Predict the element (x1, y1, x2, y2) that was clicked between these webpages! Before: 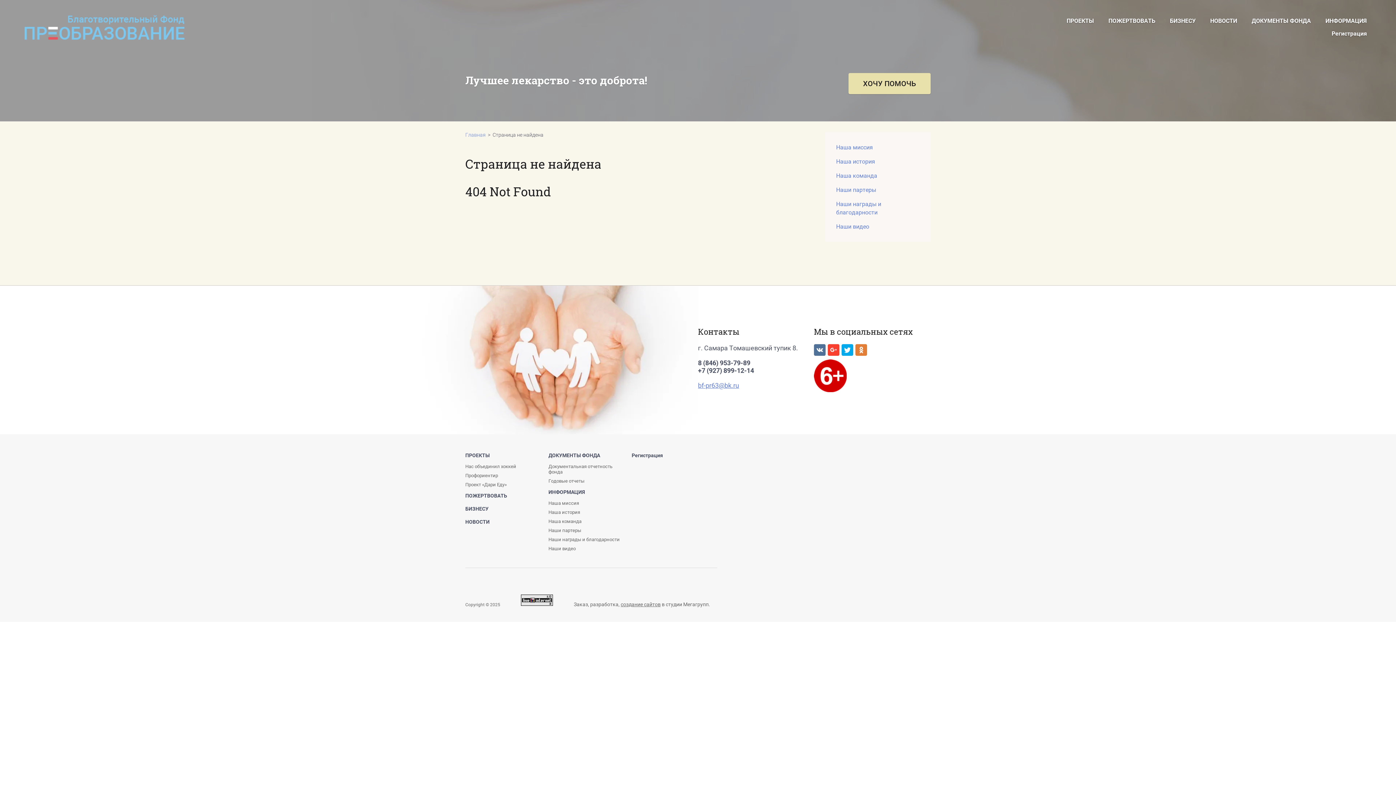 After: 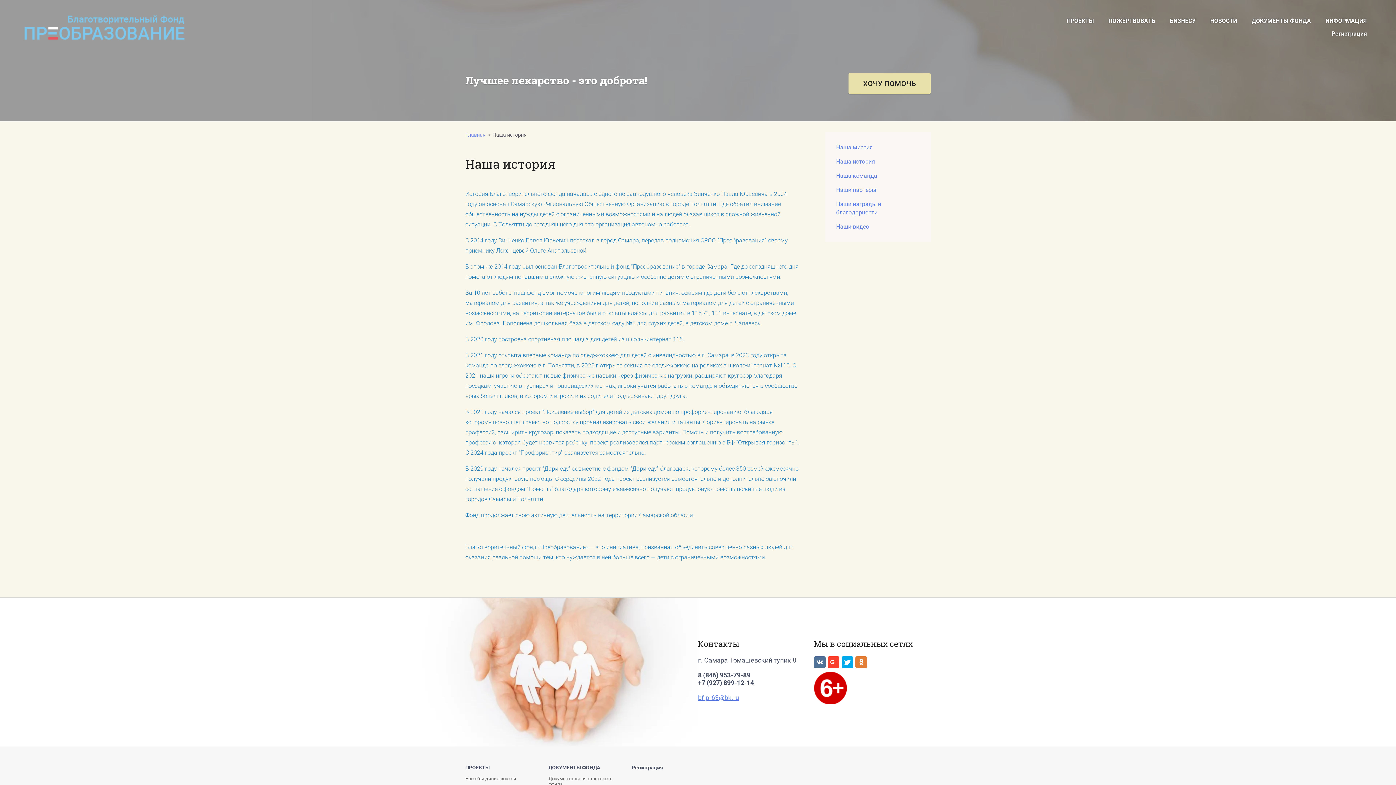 Action: label: Наша история bbox: (548, 509, 580, 515)